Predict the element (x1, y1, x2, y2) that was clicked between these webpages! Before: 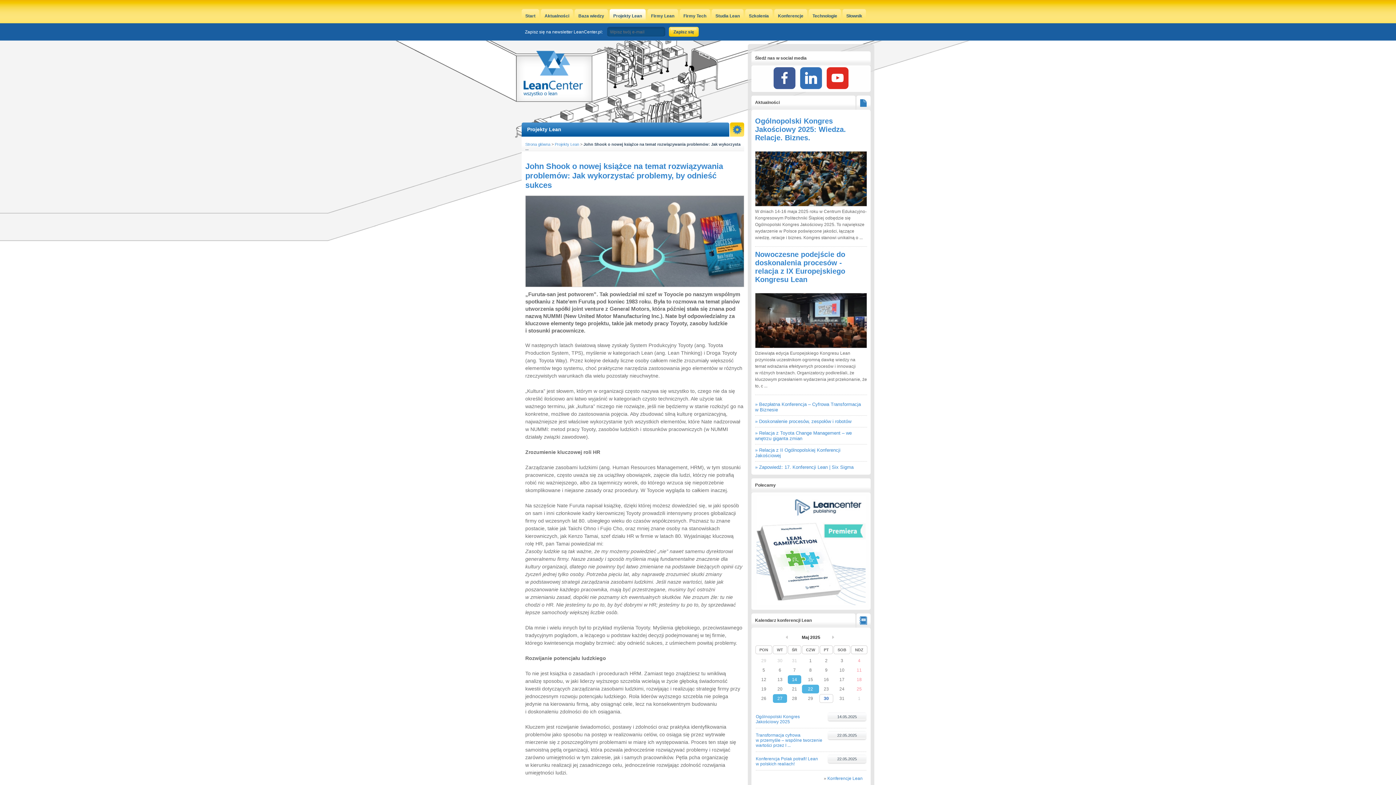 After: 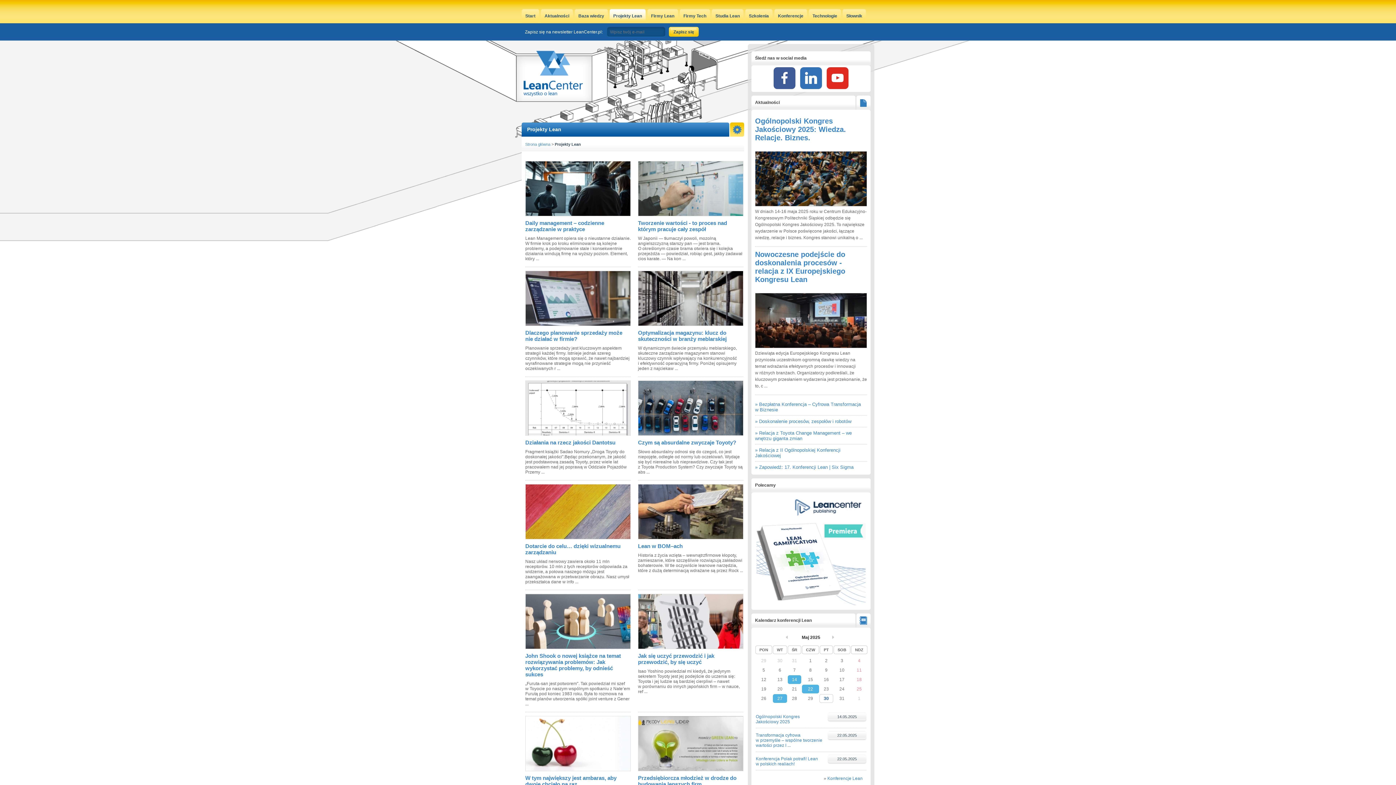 Action: label: Projekty Lean bbox: (527, 126, 561, 132)